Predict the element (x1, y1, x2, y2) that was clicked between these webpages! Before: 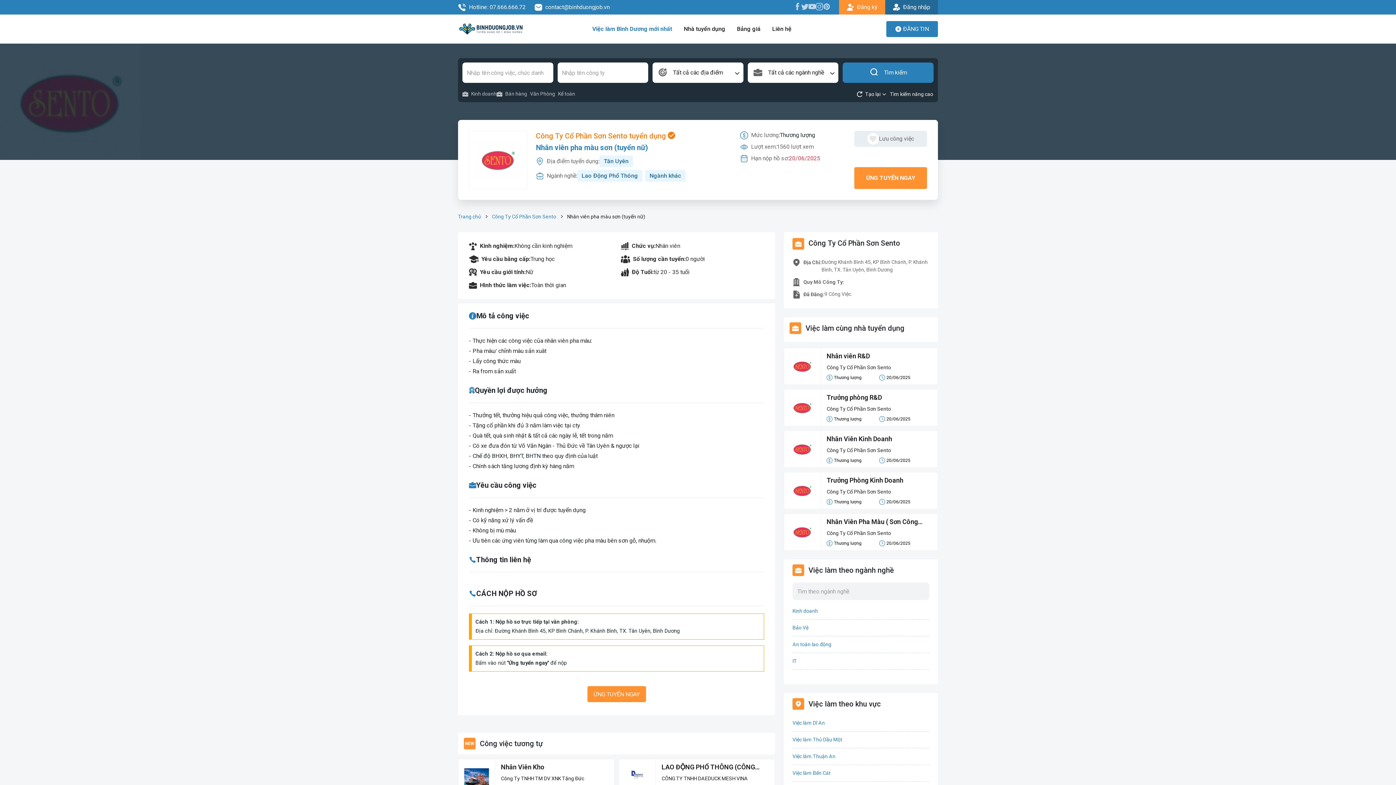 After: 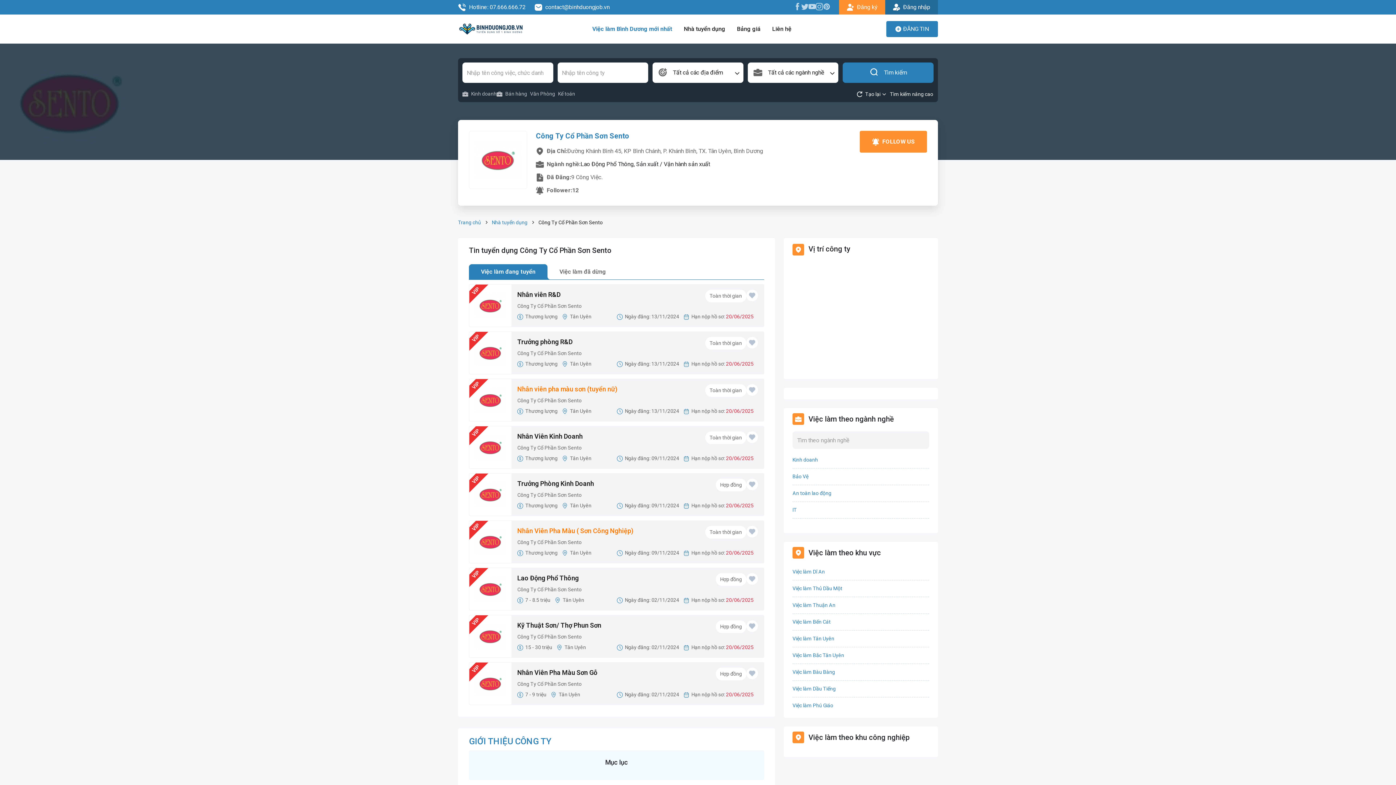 Action: bbox: (536, 130, 731, 141) label: Công Ty Cổ Phần Sơn Sento tuyển dụng 